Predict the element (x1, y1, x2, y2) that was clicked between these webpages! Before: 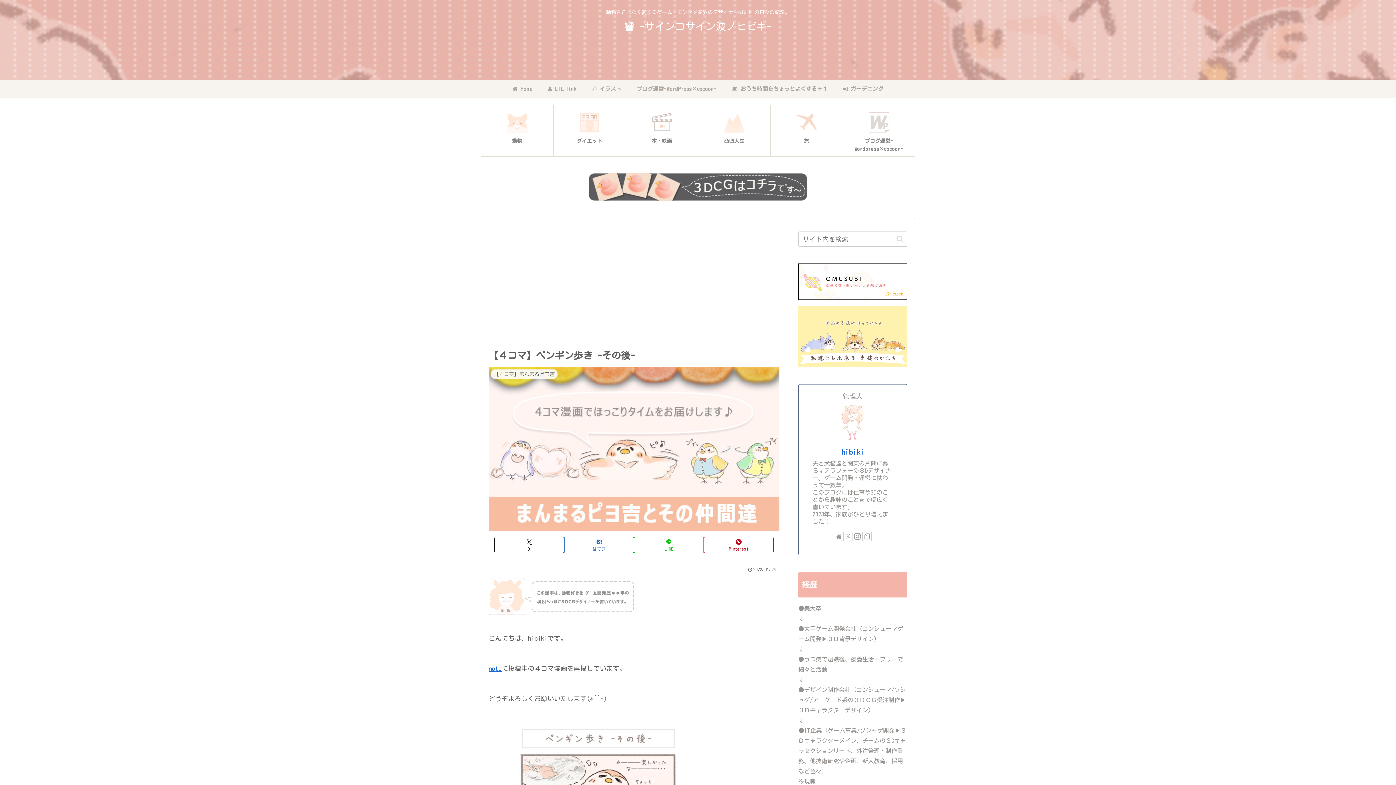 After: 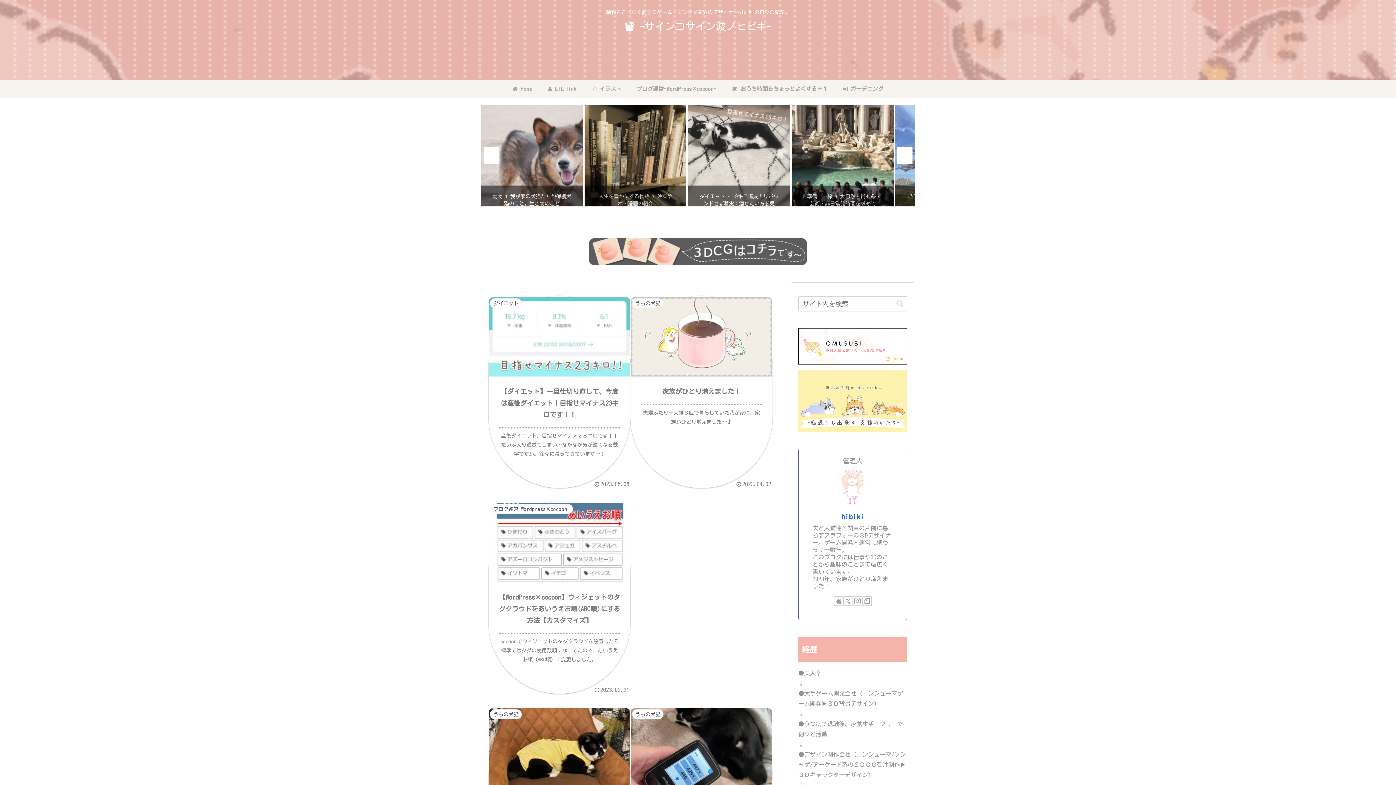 Action: bbox: (505, 80, 540, 98) label:  Home